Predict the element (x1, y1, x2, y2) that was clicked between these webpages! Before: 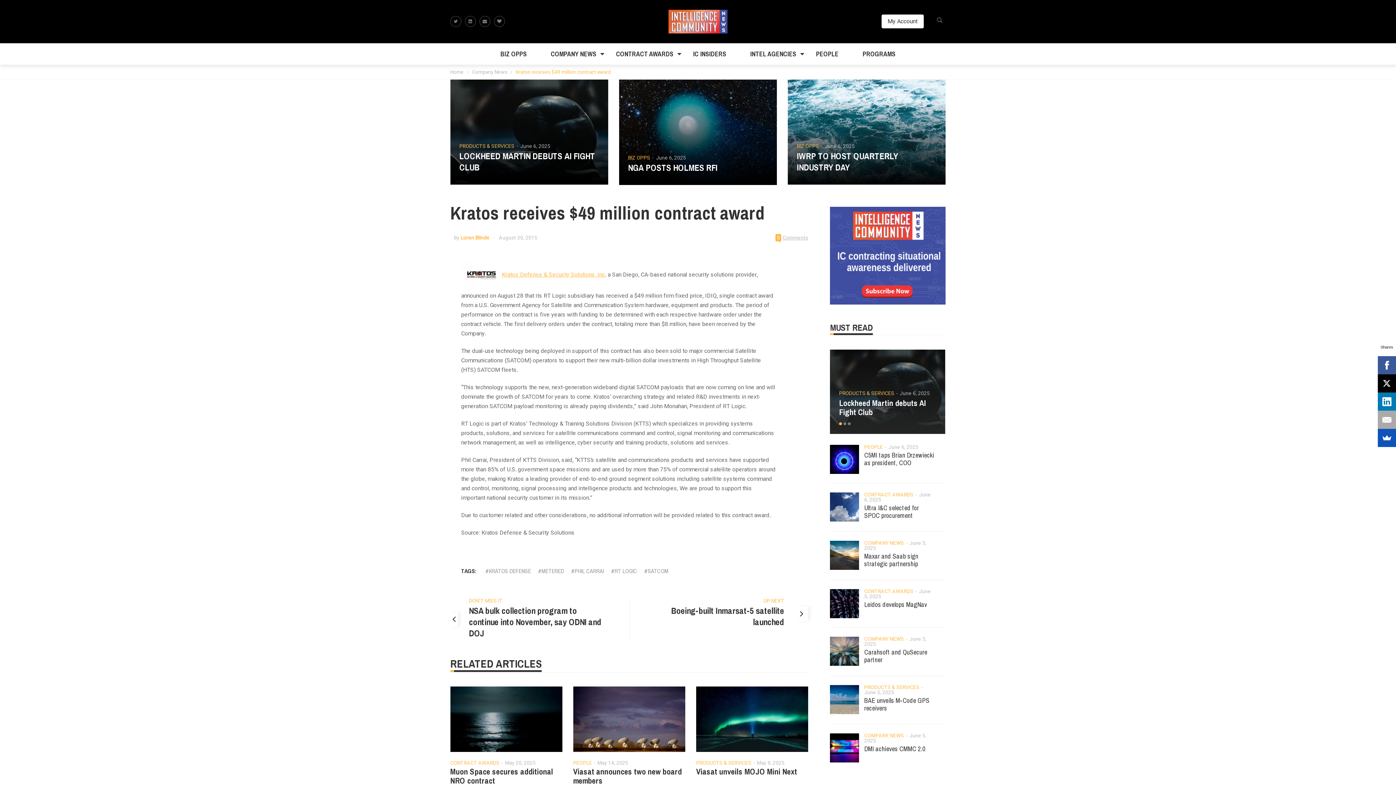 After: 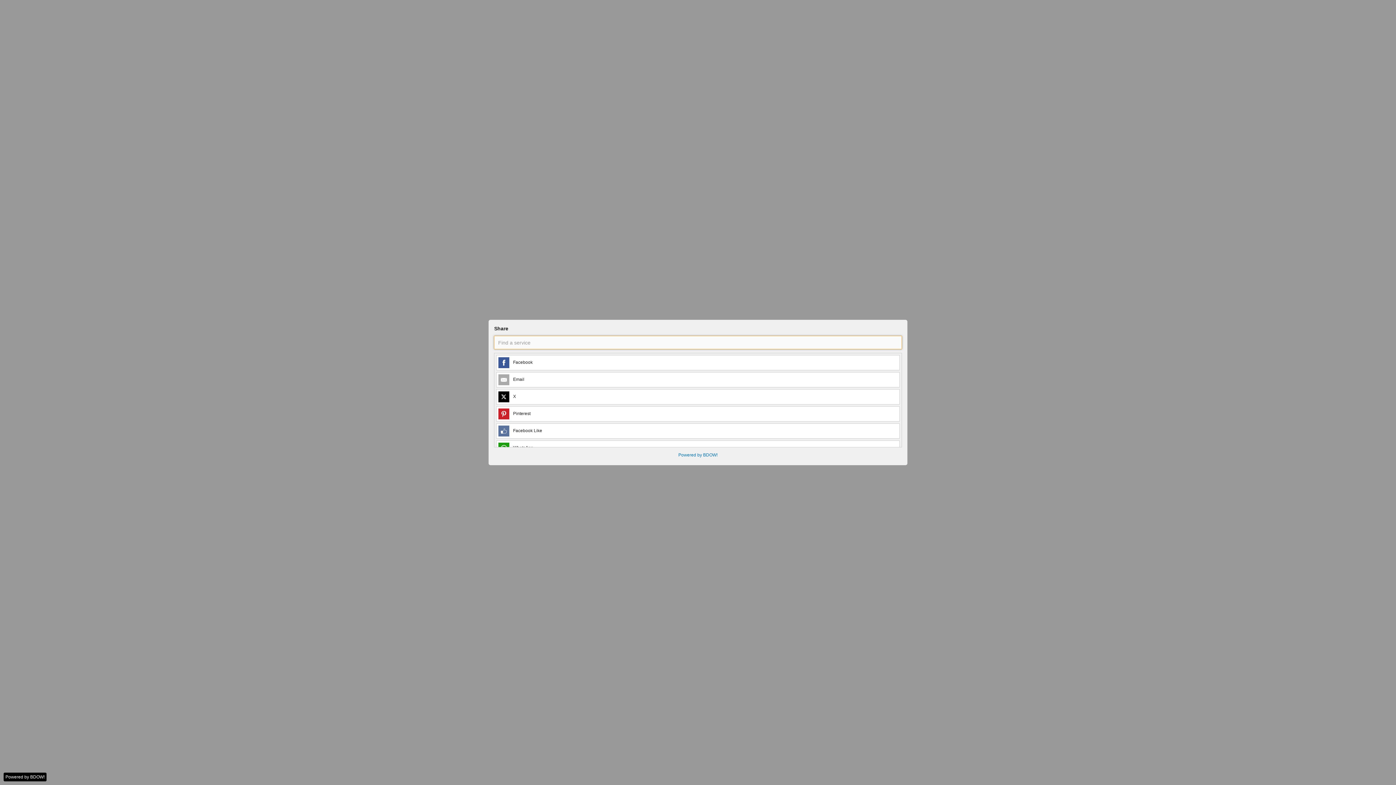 Action: bbox: (1380, 429, 1398, 447)